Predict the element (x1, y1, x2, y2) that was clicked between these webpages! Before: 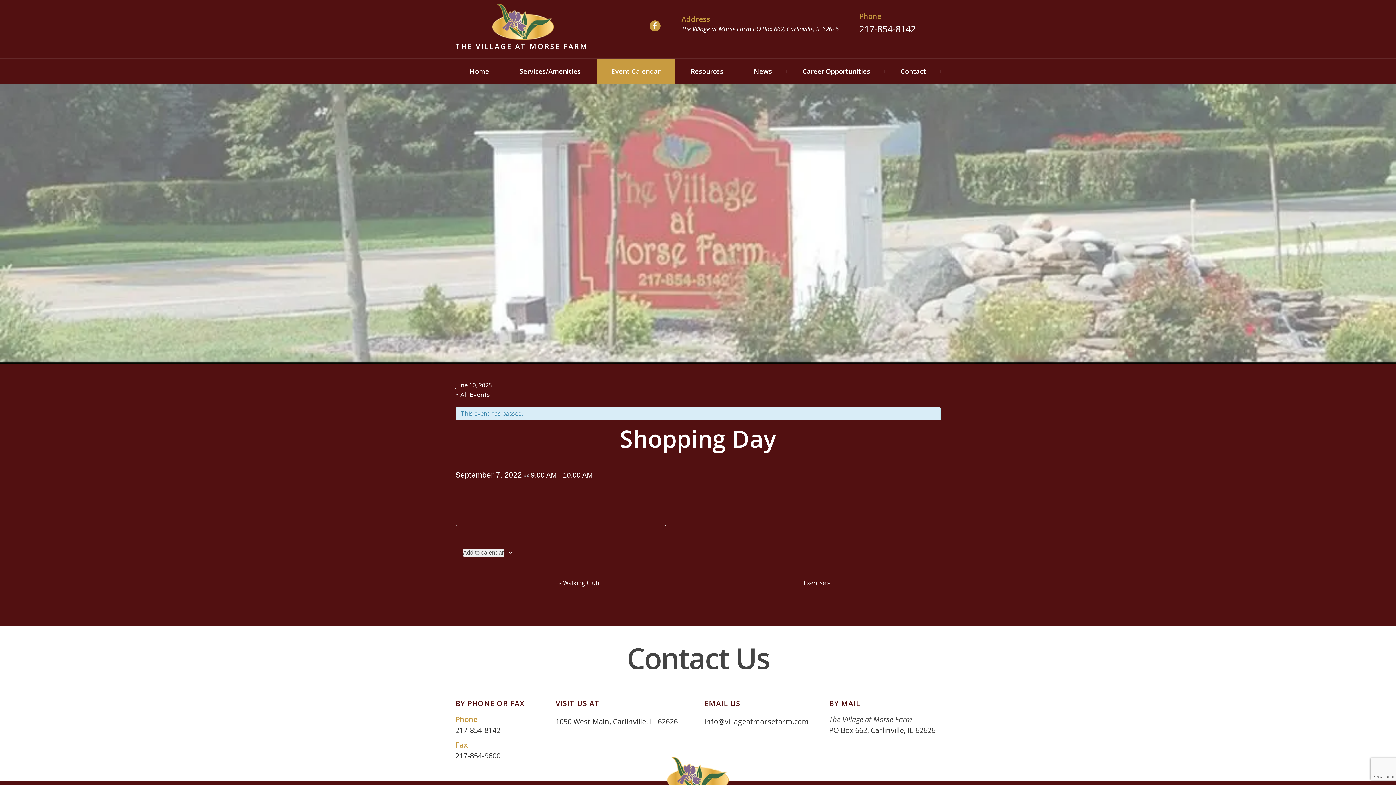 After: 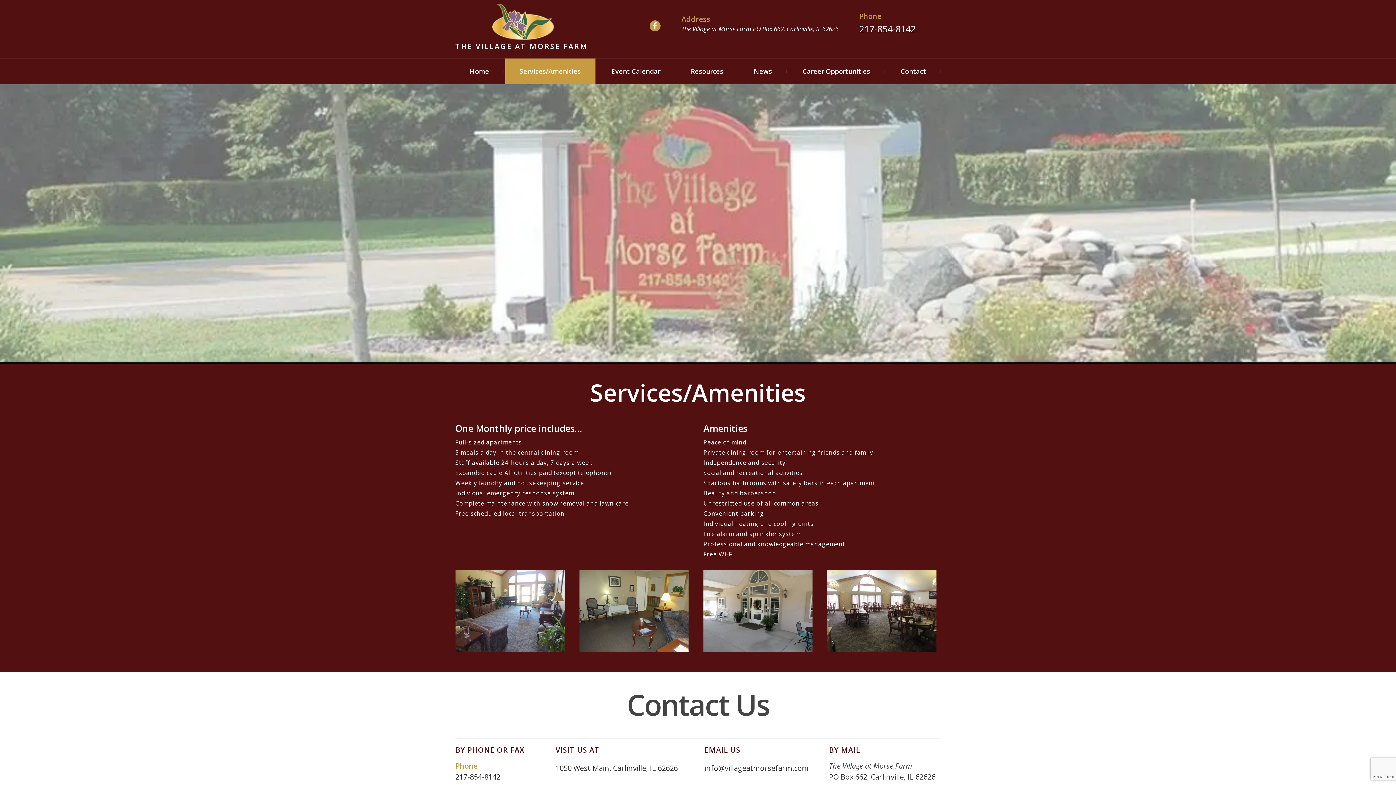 Action: label: Services/Amenities bbox: (505, 58, 595, 84)